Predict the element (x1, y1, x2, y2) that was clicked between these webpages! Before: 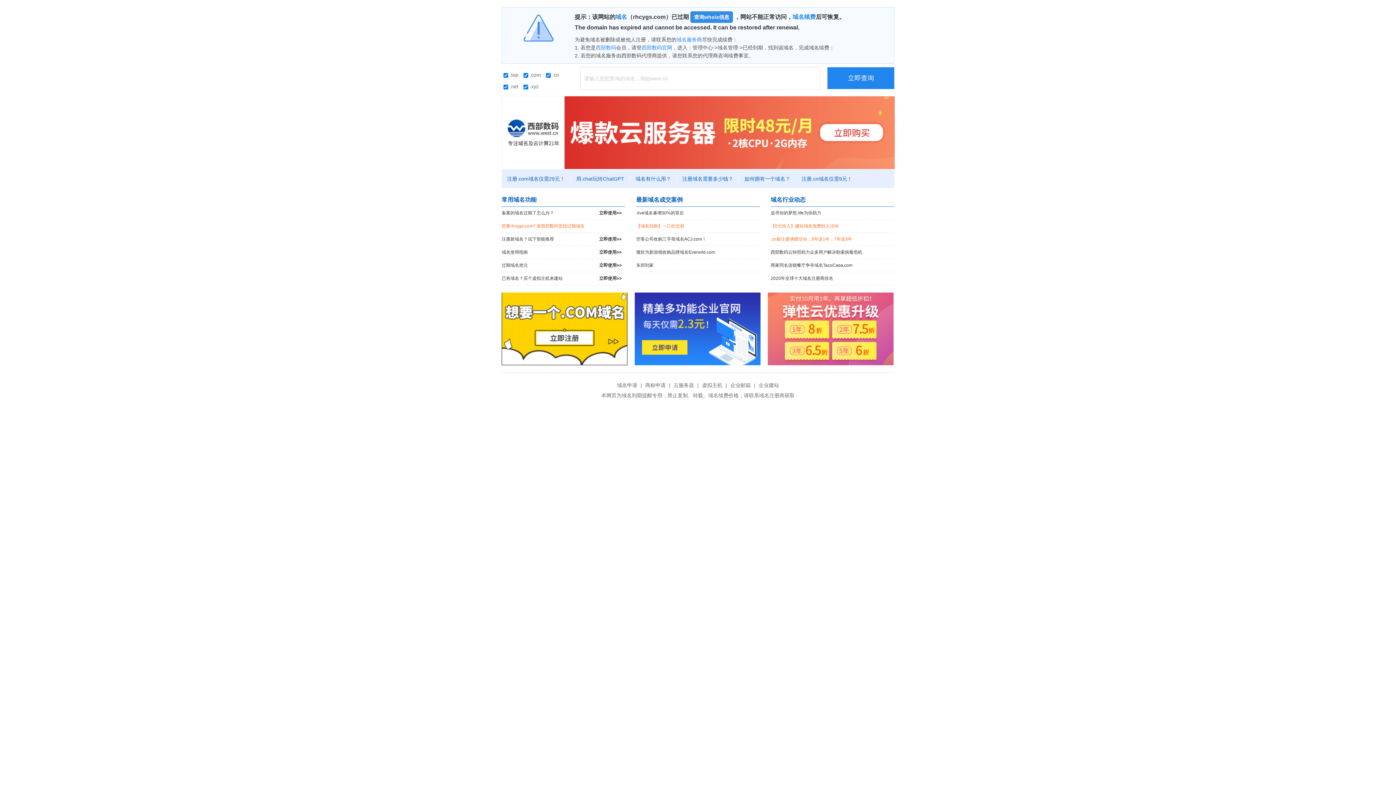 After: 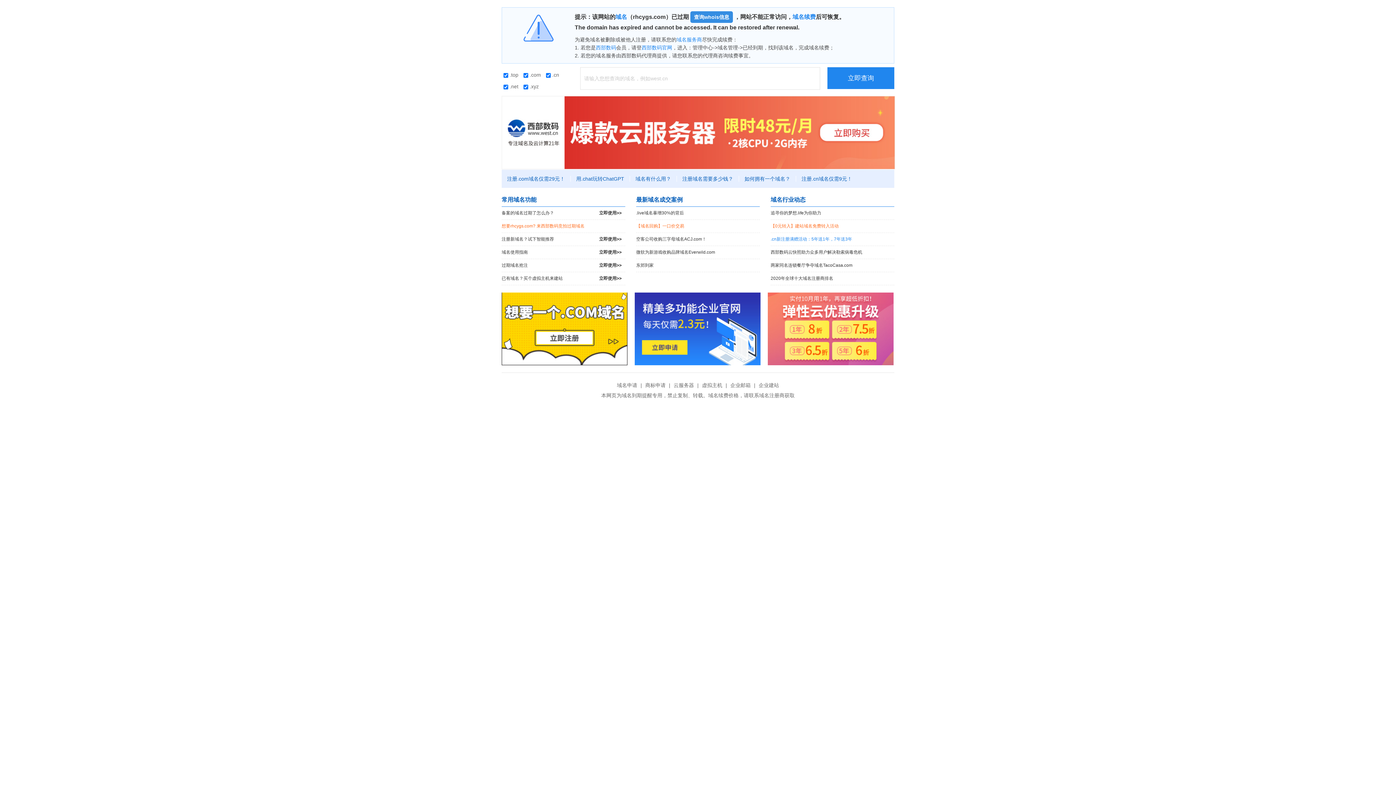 Action: bbox: (770, 233, 894, 245) label: .cn新注册满赠活动：5年送1年，7年送3年